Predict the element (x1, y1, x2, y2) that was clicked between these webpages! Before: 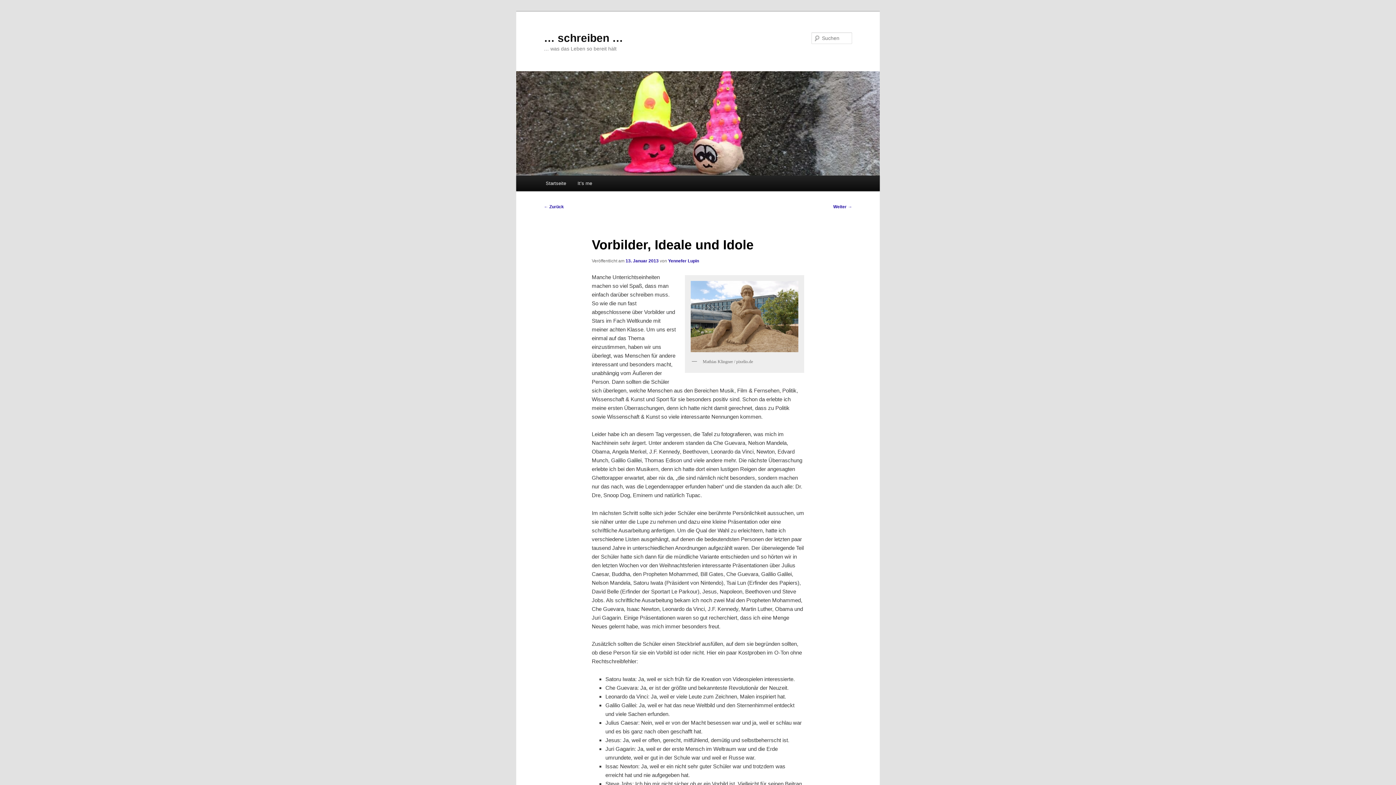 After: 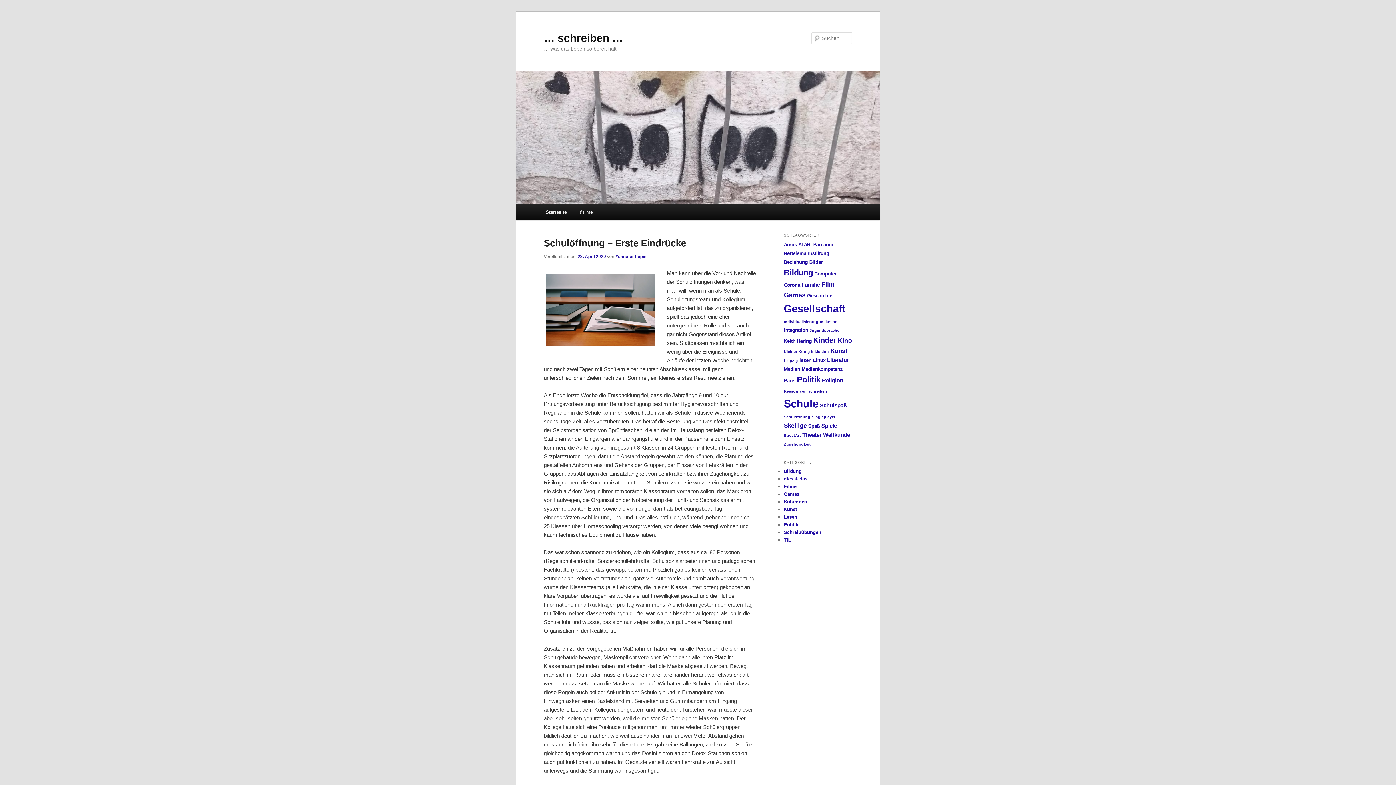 Action: bbox: (516, 71, 880, 175)